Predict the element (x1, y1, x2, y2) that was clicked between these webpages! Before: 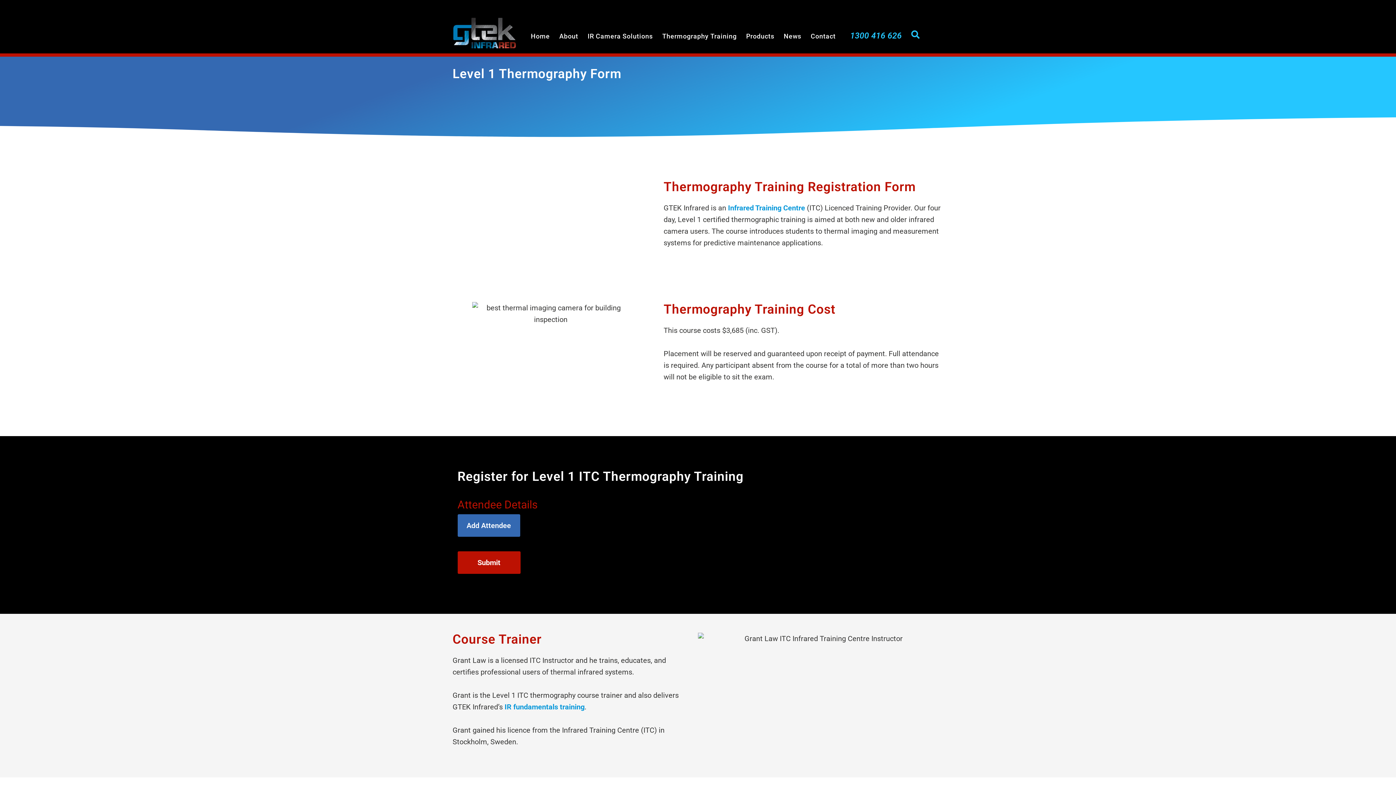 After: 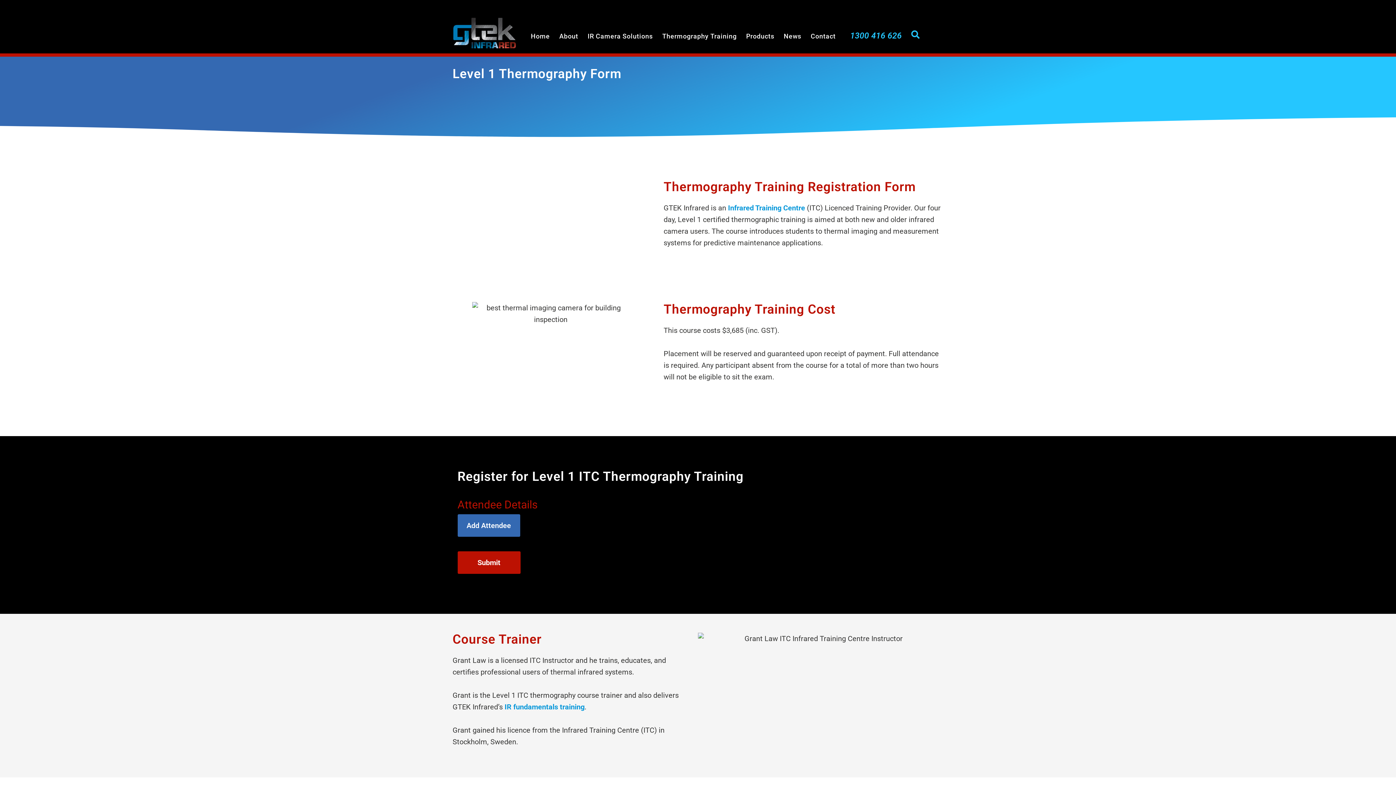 Action: bbox: (1363, 691, 1375, 702)